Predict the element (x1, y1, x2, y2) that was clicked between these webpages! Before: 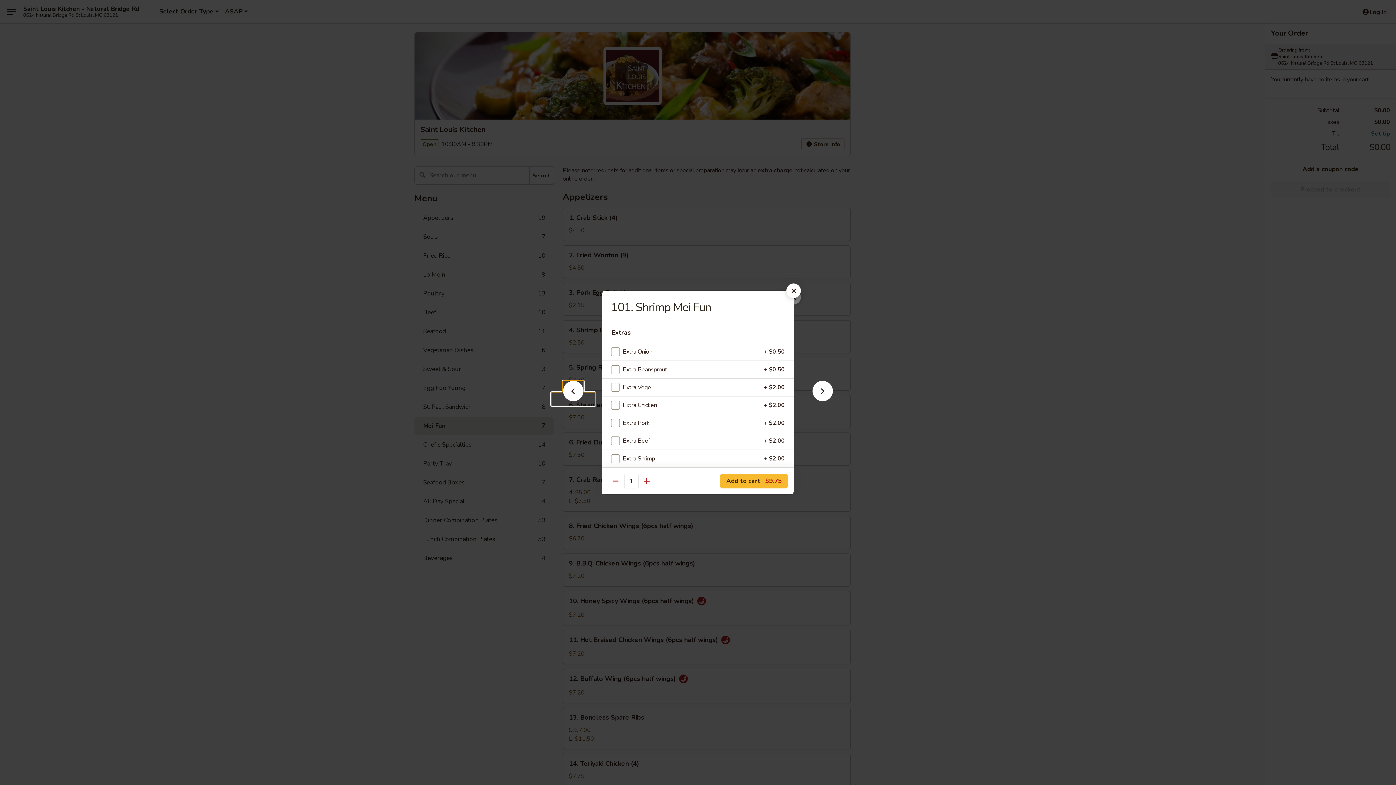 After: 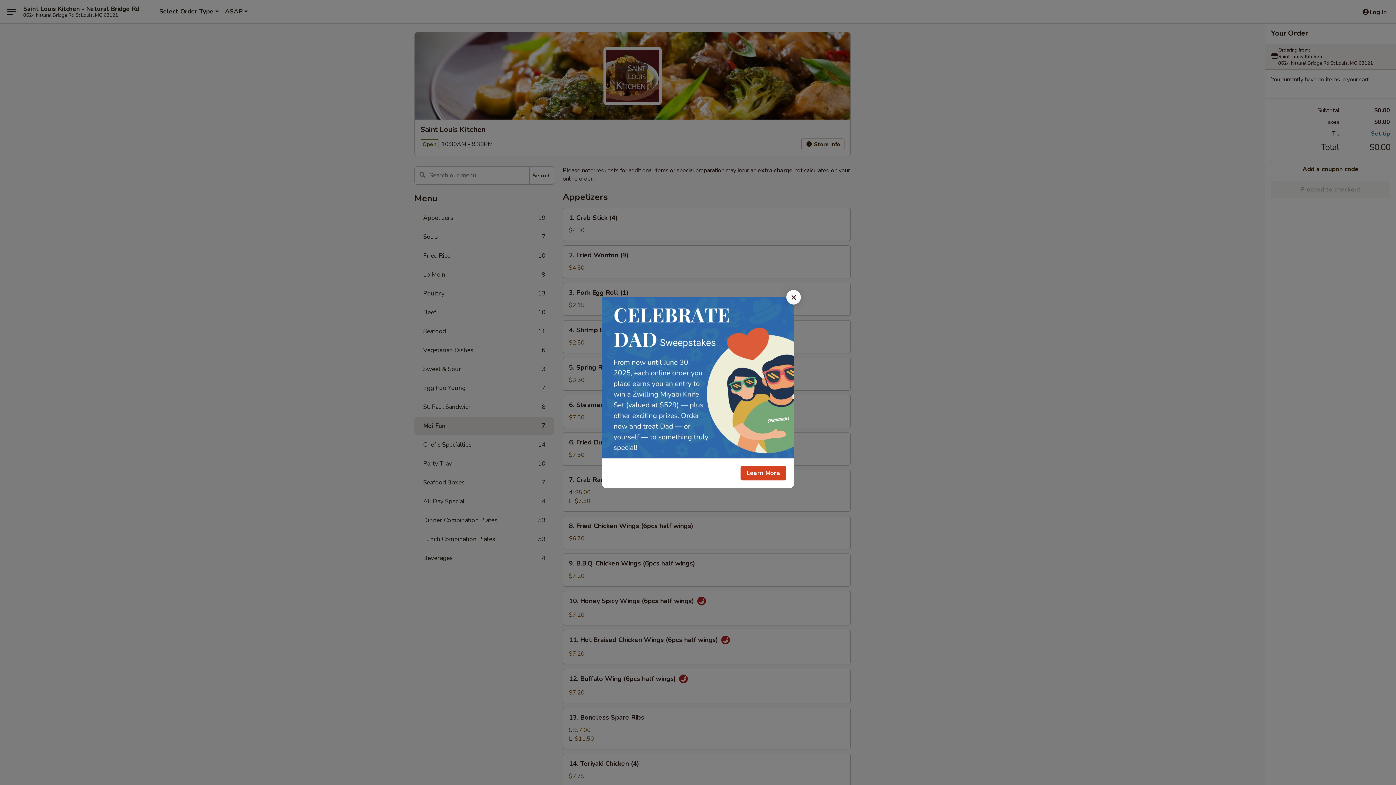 Action: bbox: (786, 283, 801, 298)